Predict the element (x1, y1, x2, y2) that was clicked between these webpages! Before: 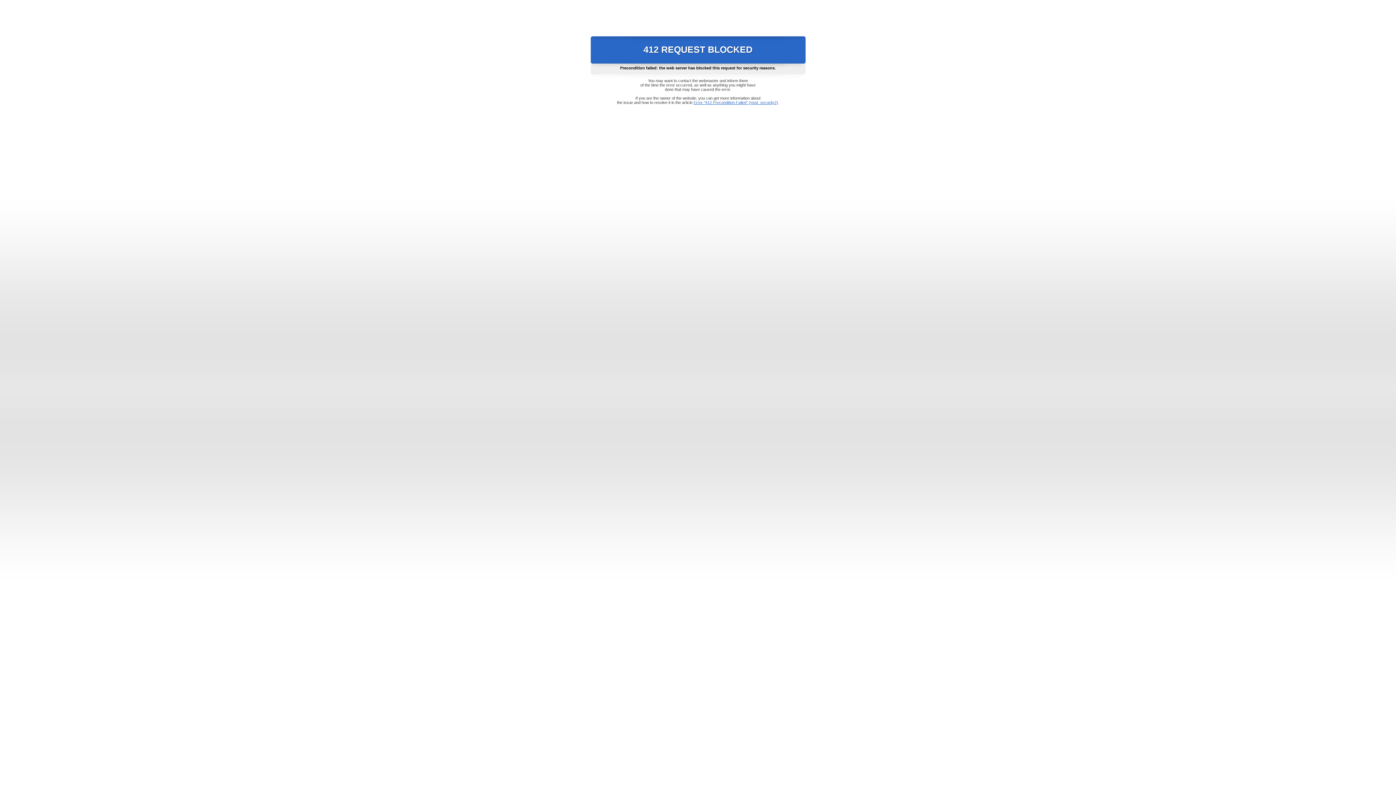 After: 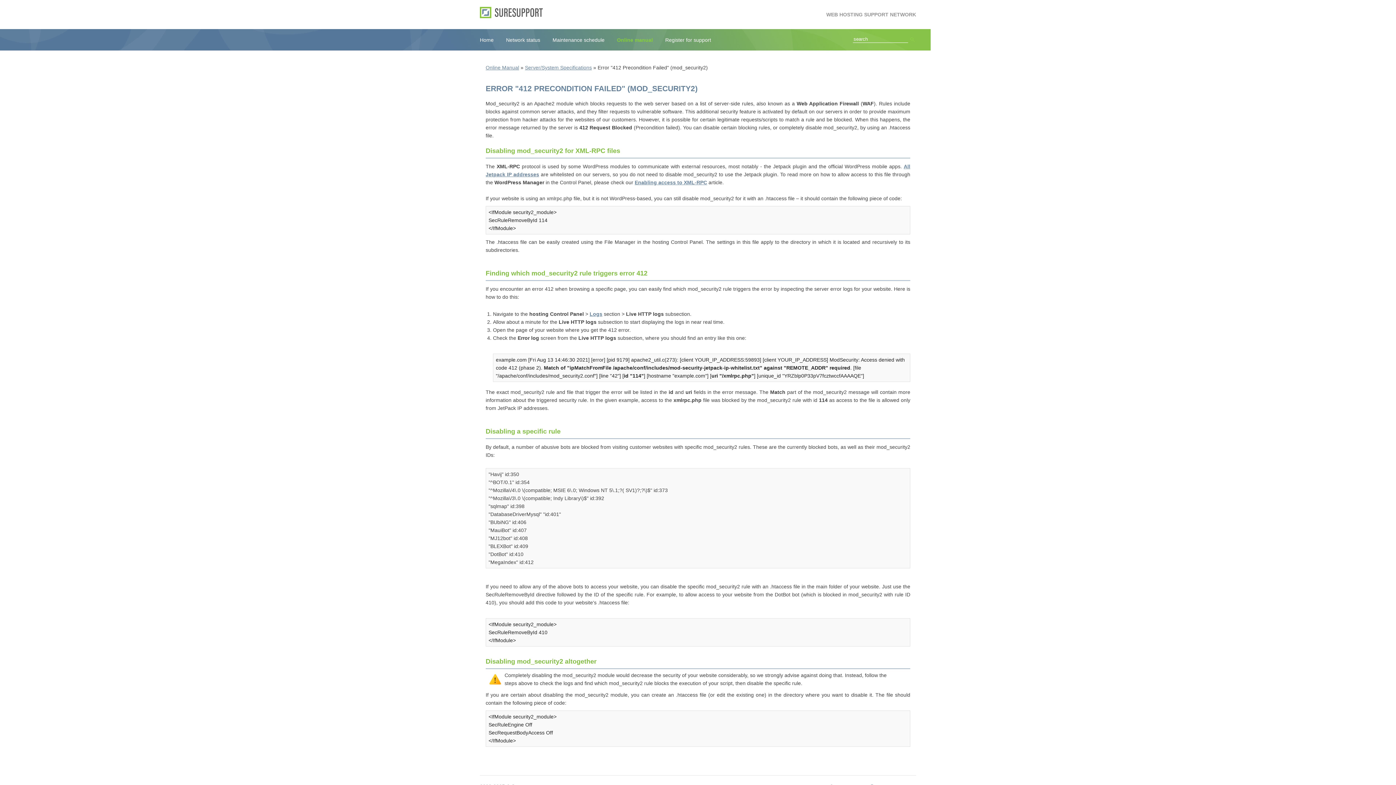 Action: bbox: (693, 100, 778, 104) label: Error "412 Precondition Failed" (mod_security2)